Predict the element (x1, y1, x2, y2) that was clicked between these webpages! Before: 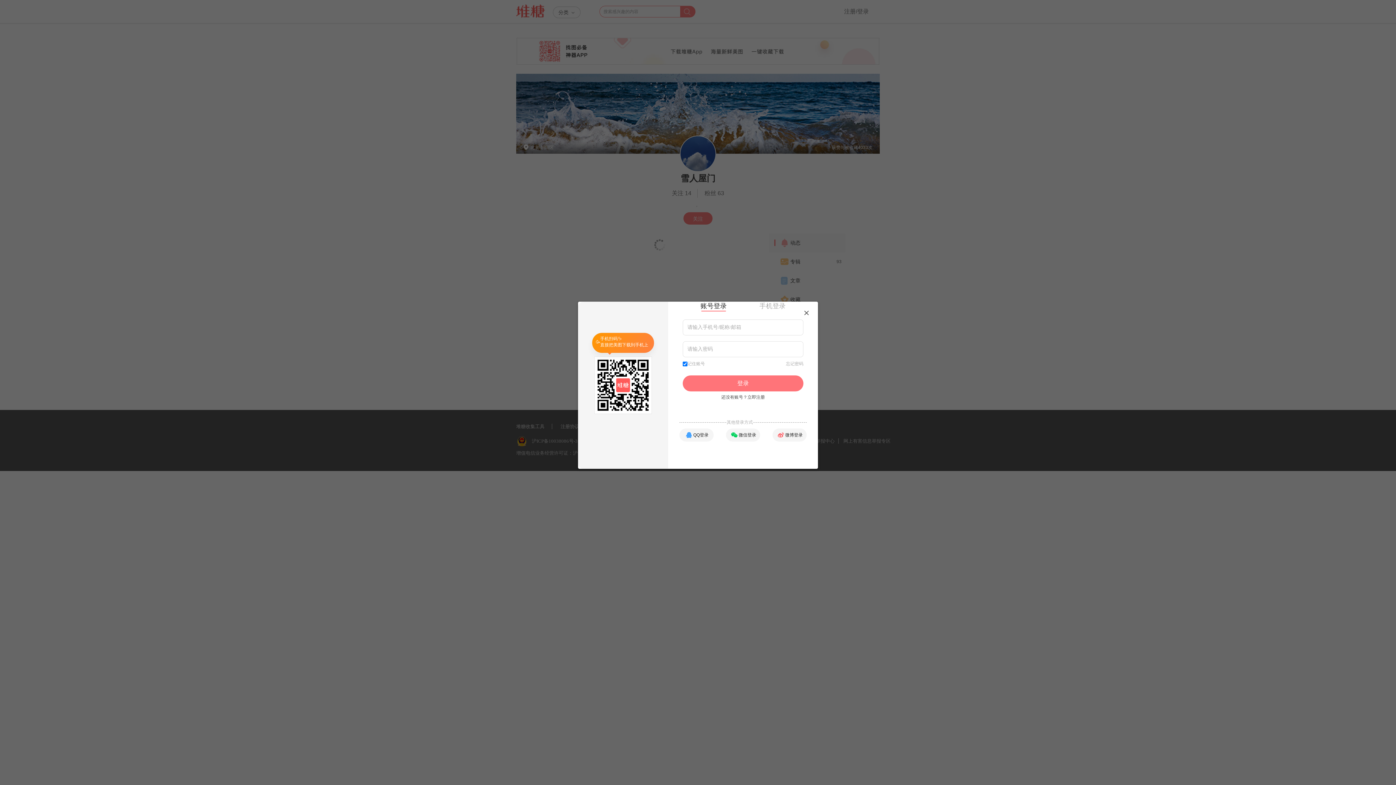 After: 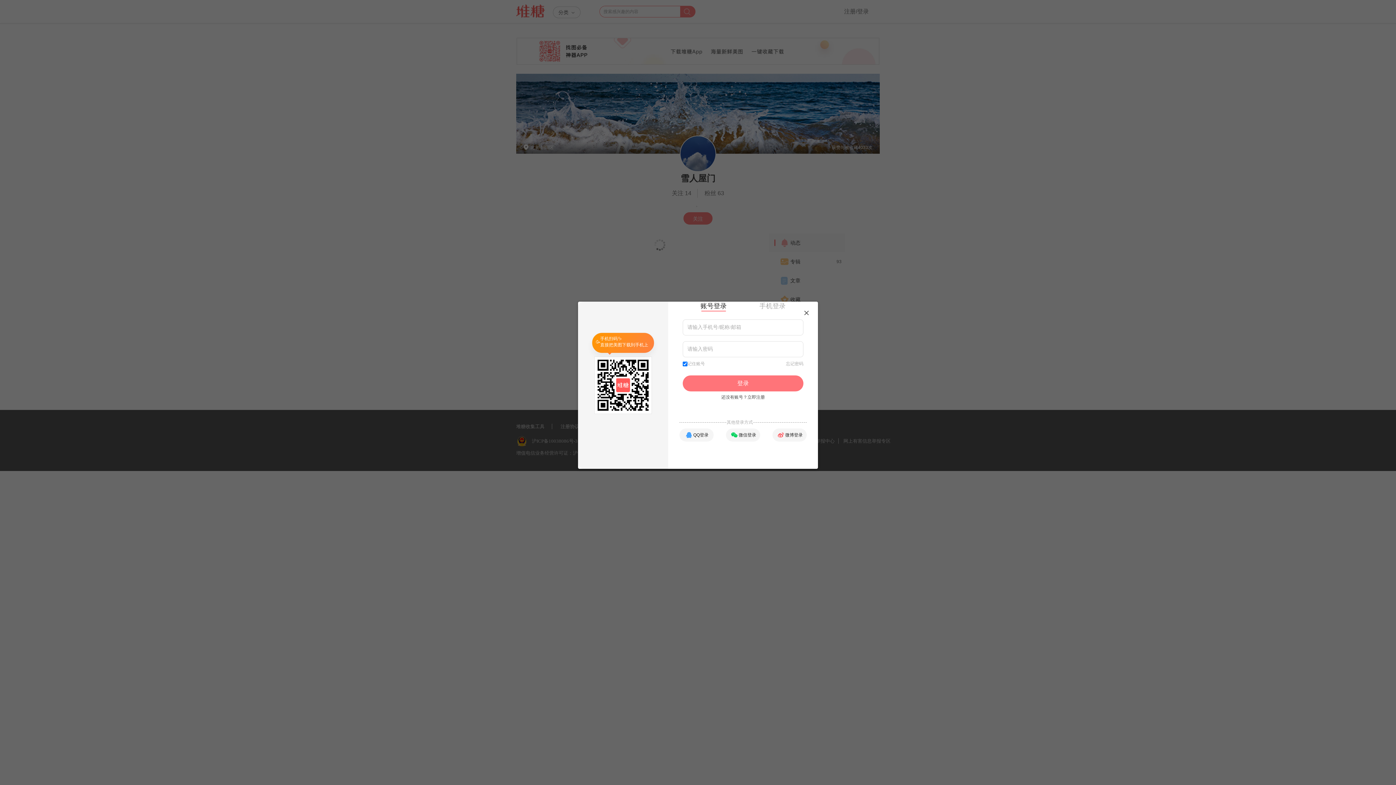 Action: bbox: (682, 375, 803, 391) label: 登录